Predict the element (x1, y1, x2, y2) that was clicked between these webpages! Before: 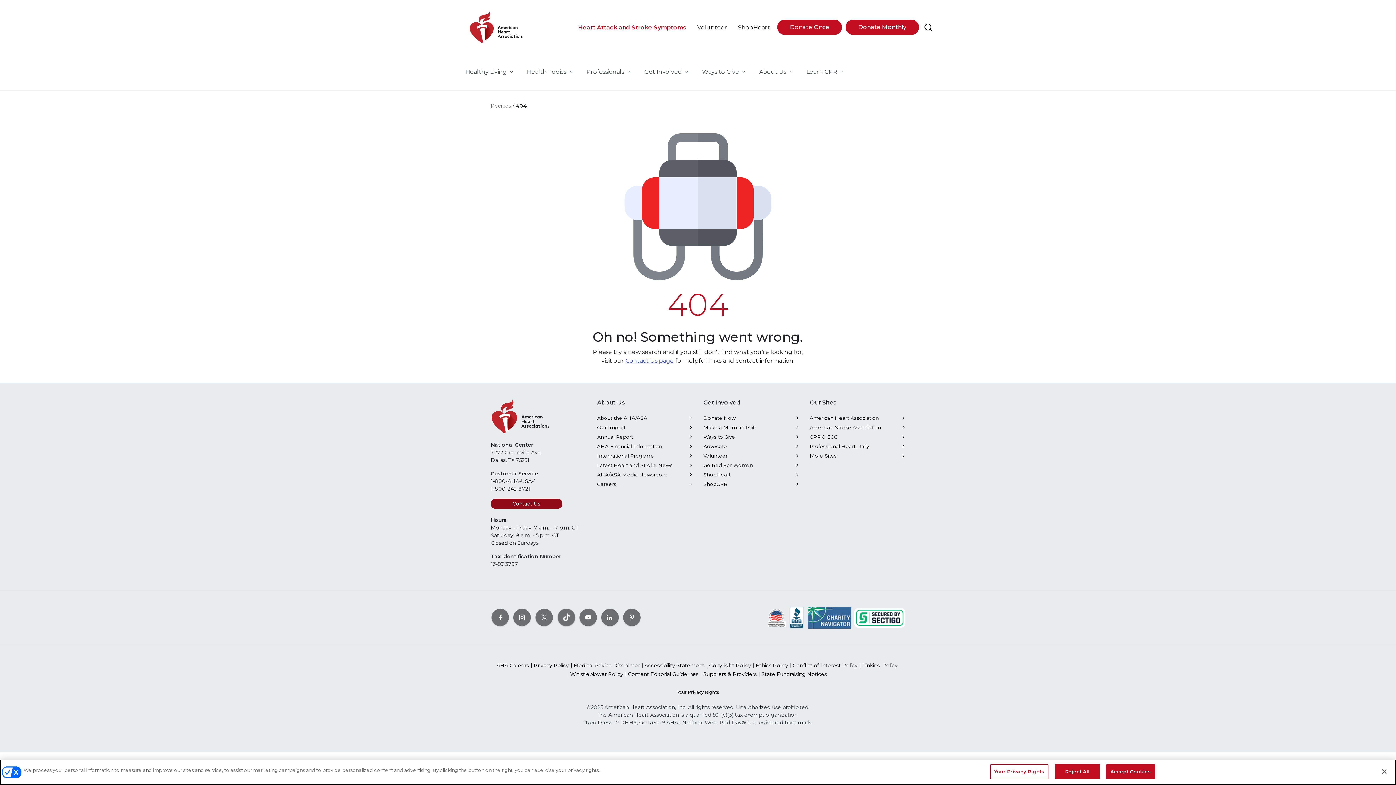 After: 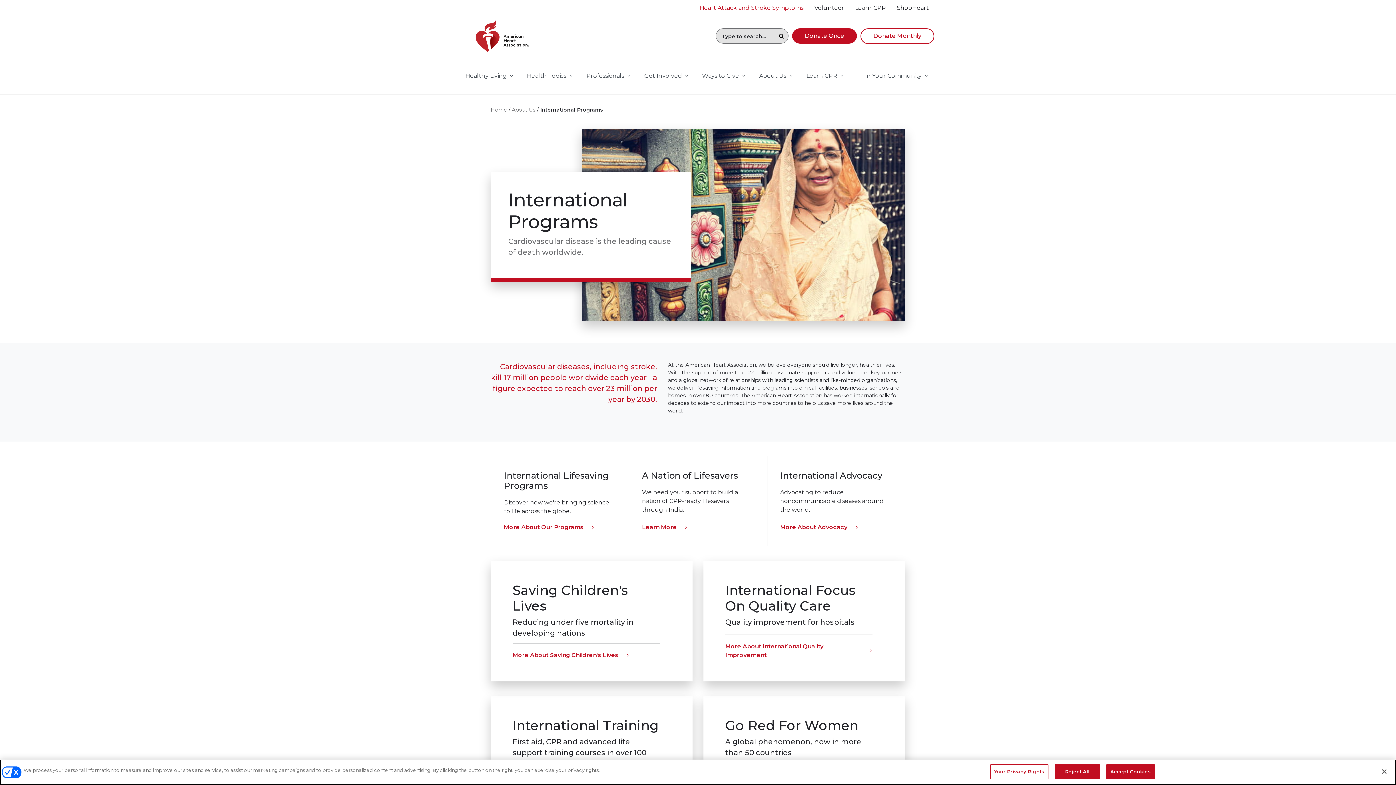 Action: bbox: (597, 451, 692, 460) label: International Programs